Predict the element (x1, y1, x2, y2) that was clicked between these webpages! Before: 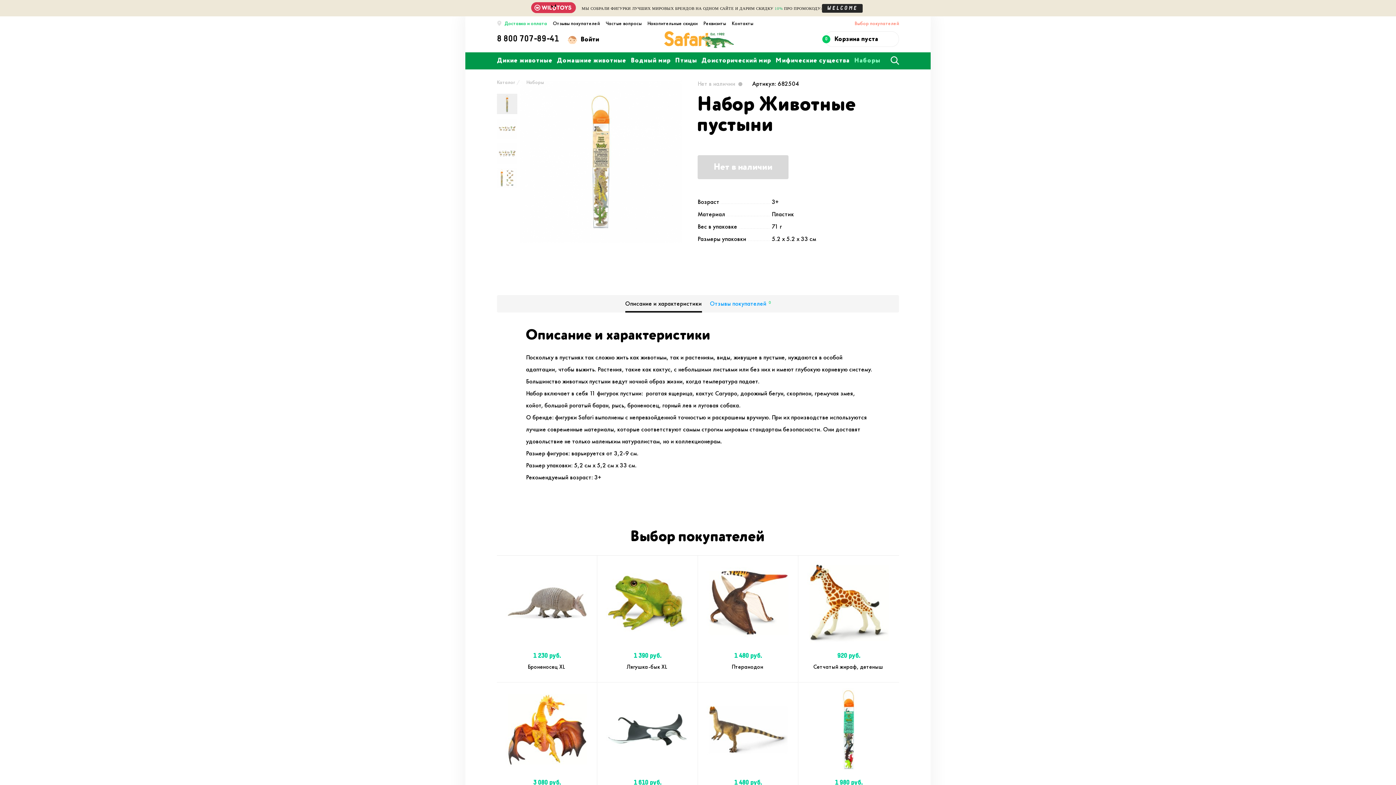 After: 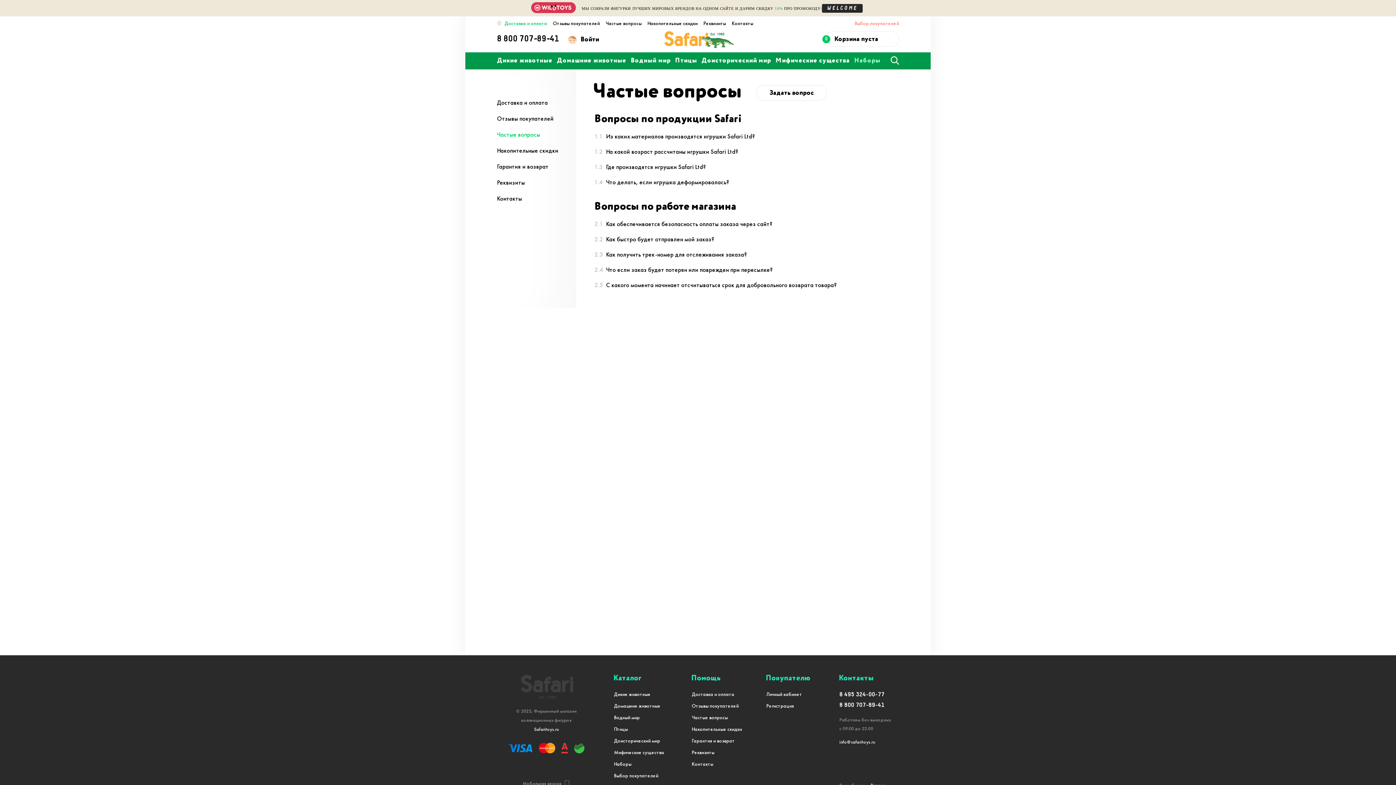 Action: label: Частые вопросы bbox: (605, 20, 641, 26)